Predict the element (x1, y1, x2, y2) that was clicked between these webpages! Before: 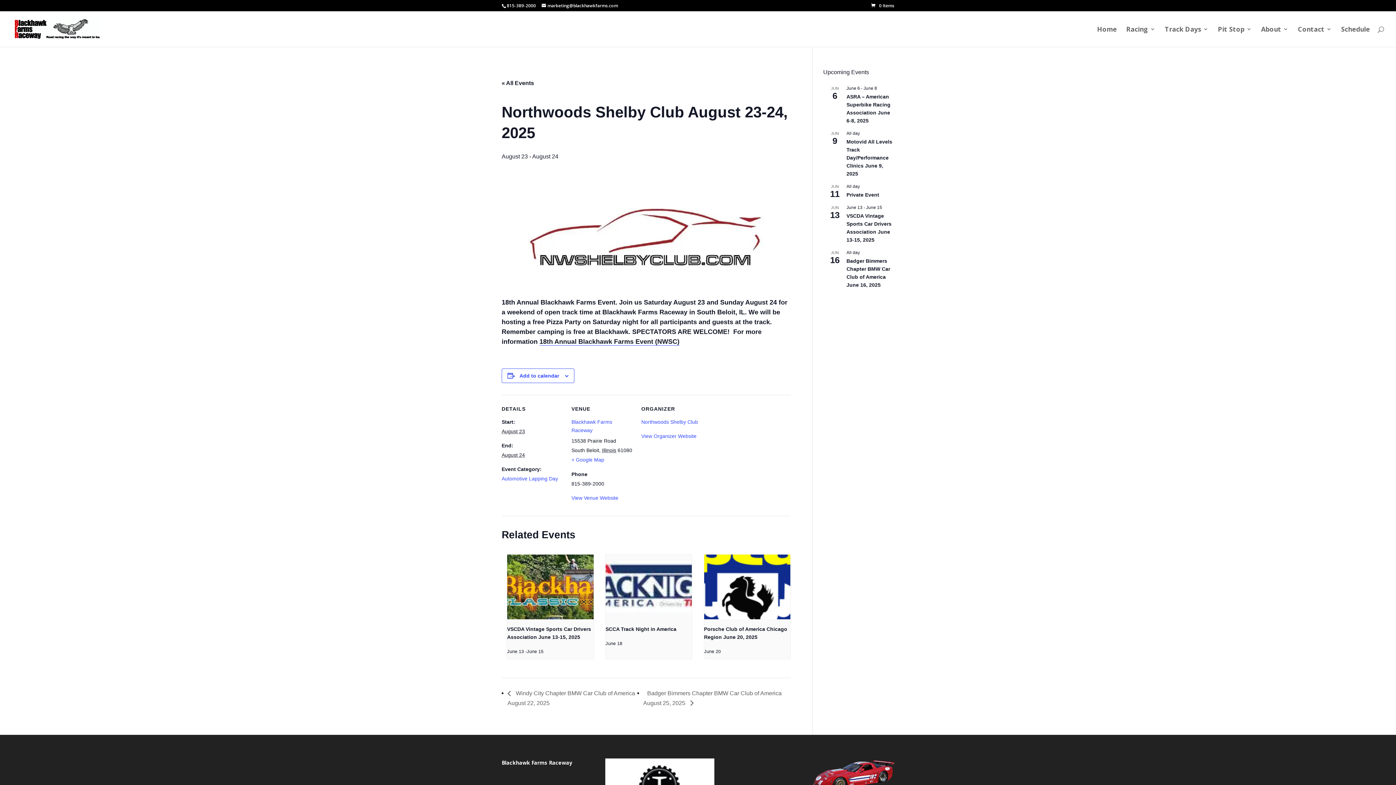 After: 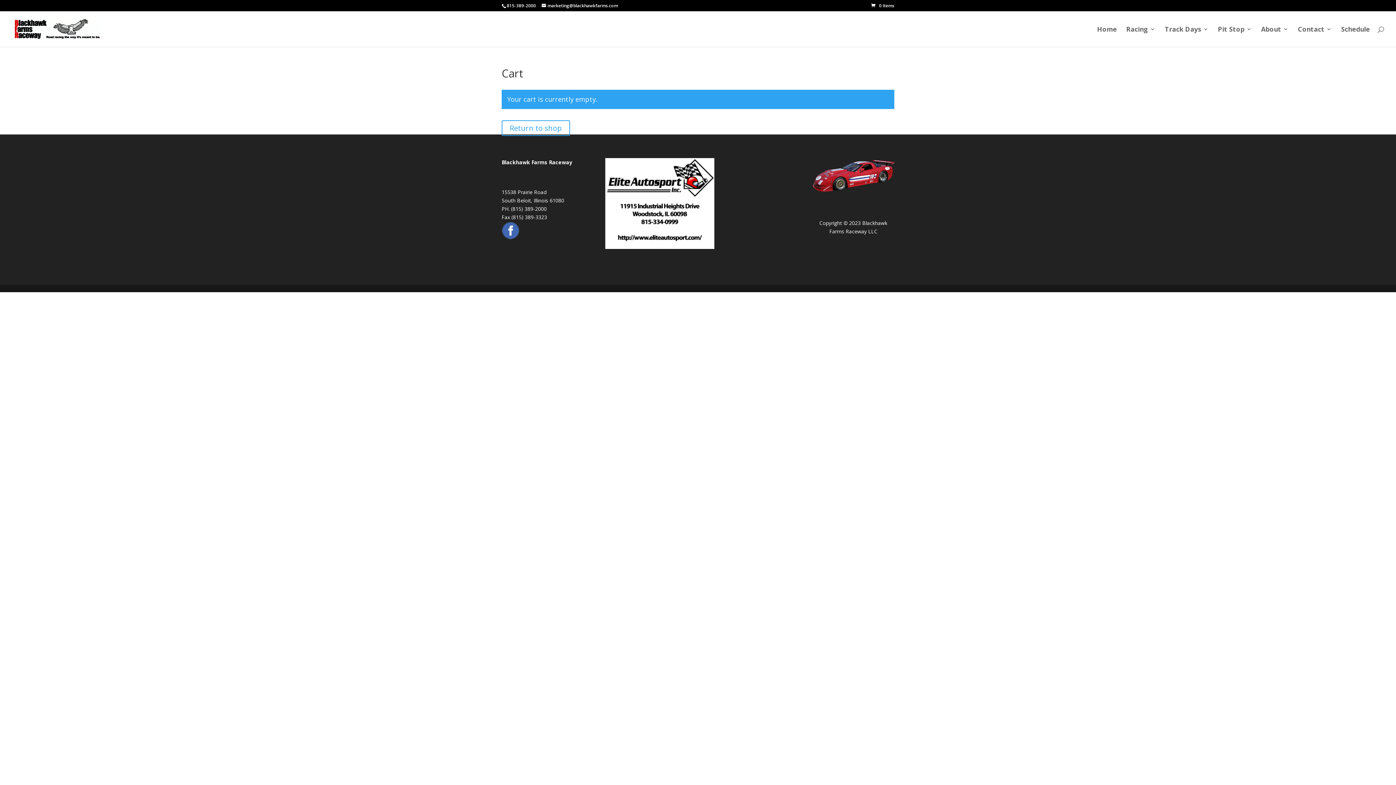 Action: label: 0 Items bbox: (871, 2, 894, 8)